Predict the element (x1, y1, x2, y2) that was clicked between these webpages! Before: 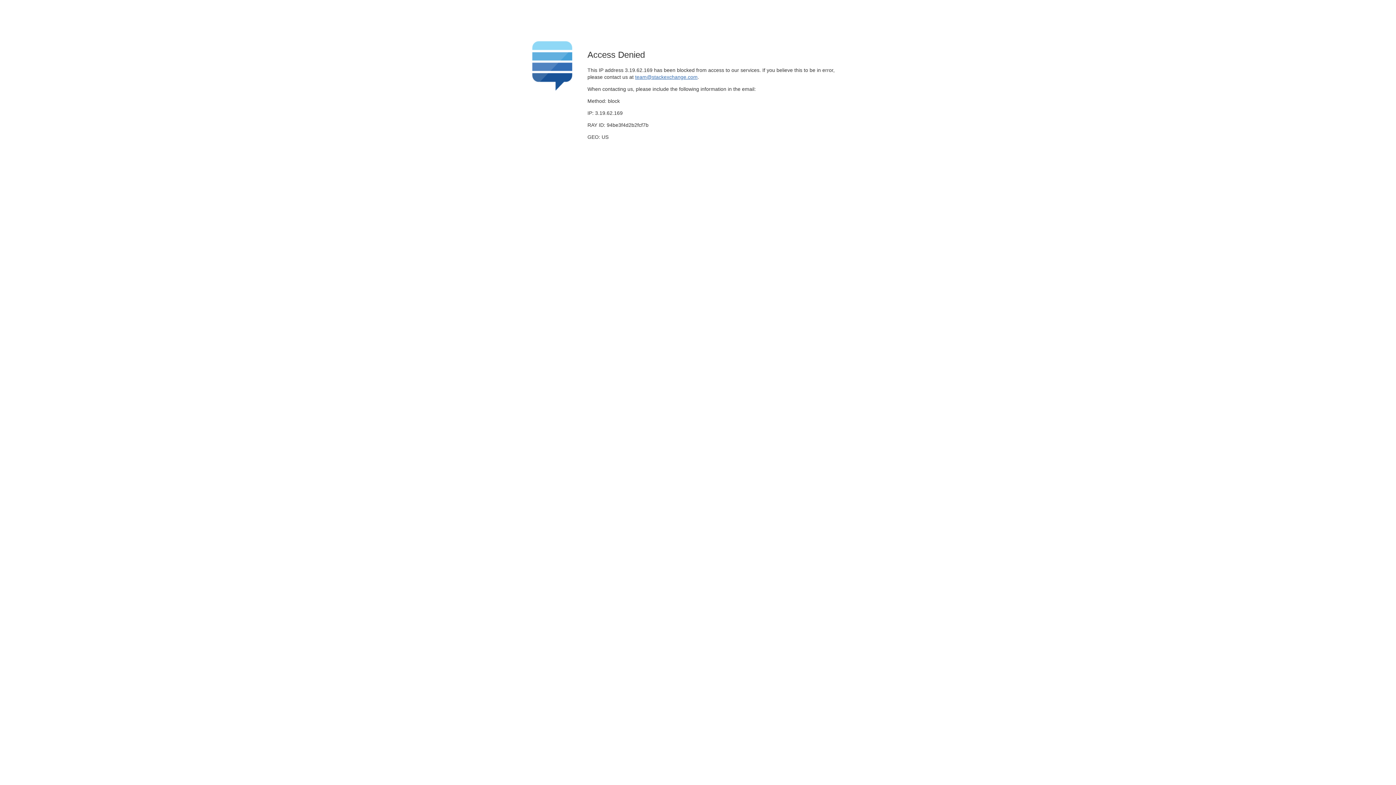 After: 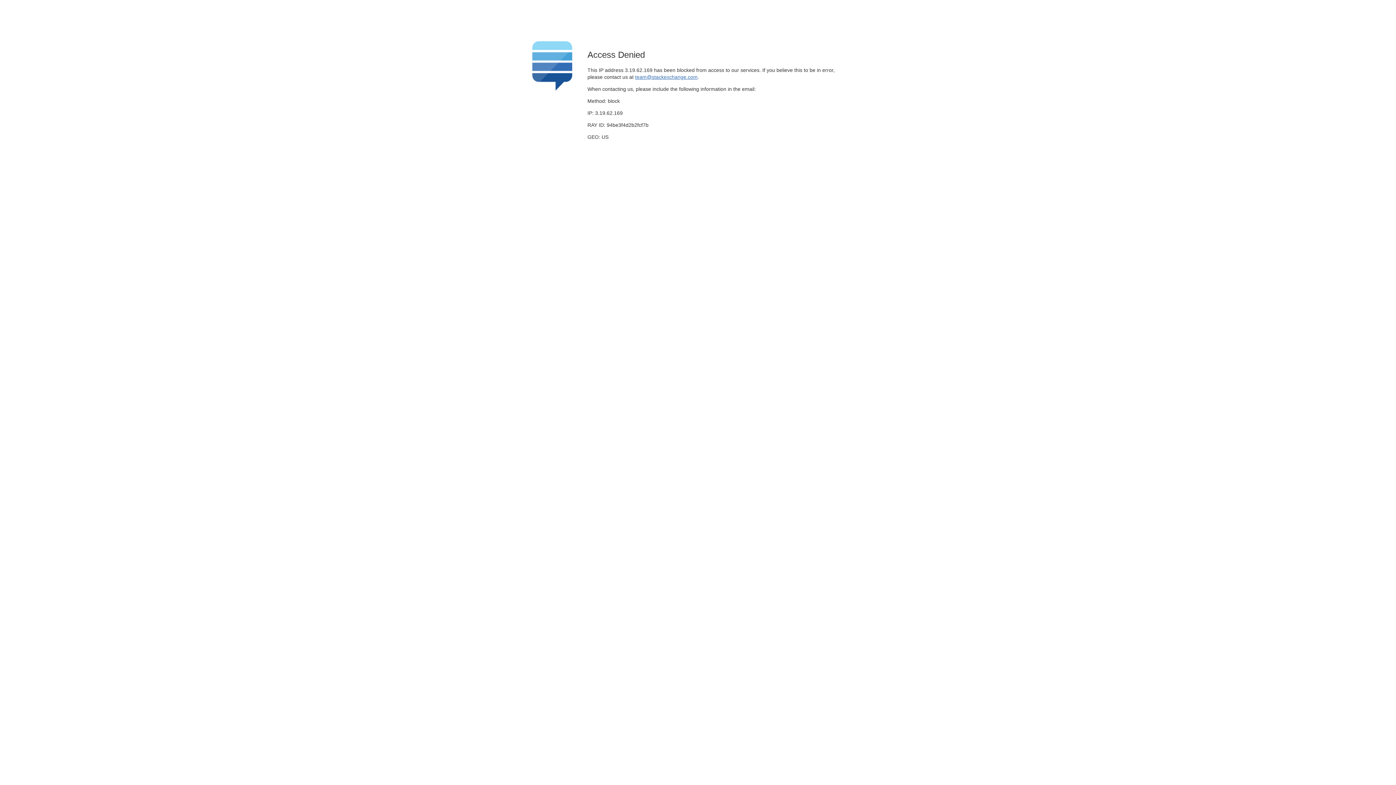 Action: label: team@stackexchange.com bbox: (635, 74, 697, 79)